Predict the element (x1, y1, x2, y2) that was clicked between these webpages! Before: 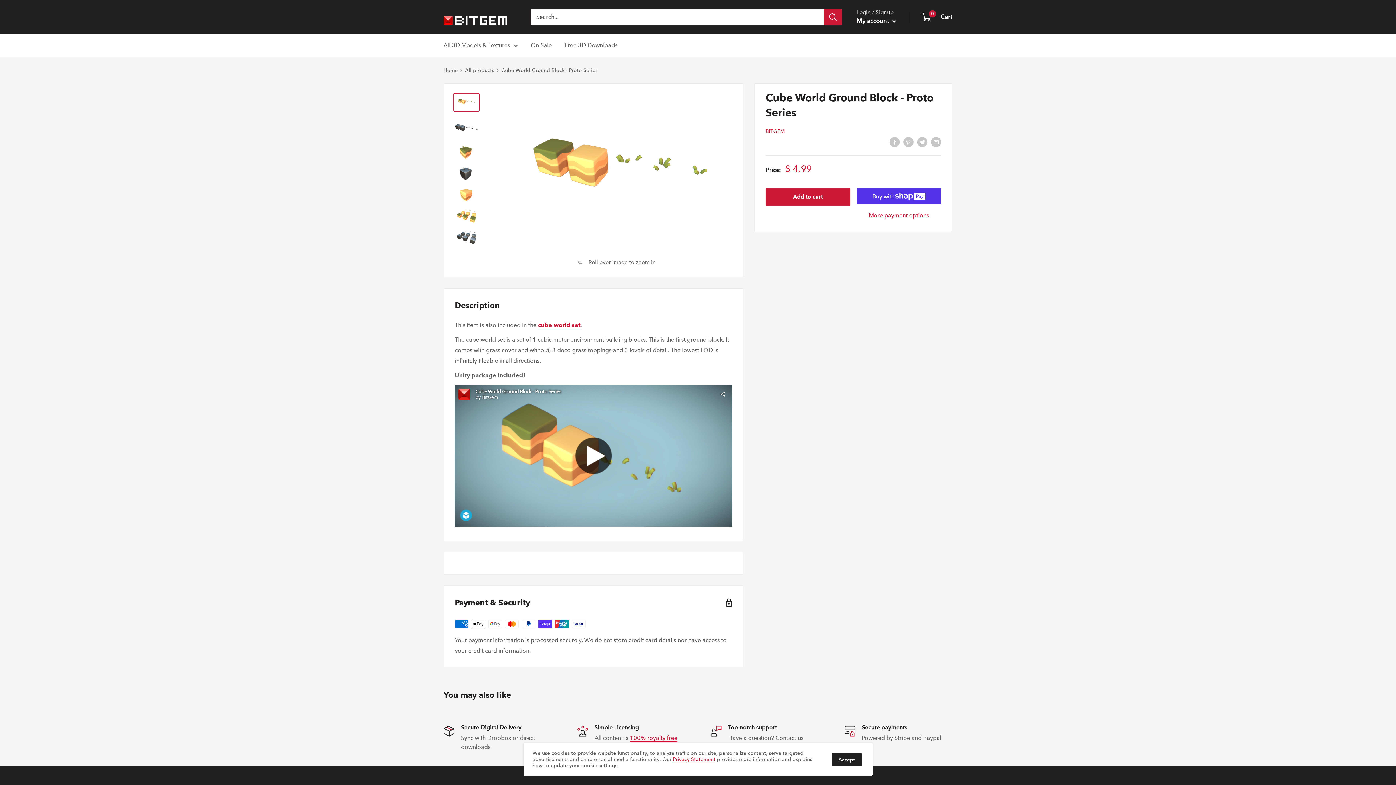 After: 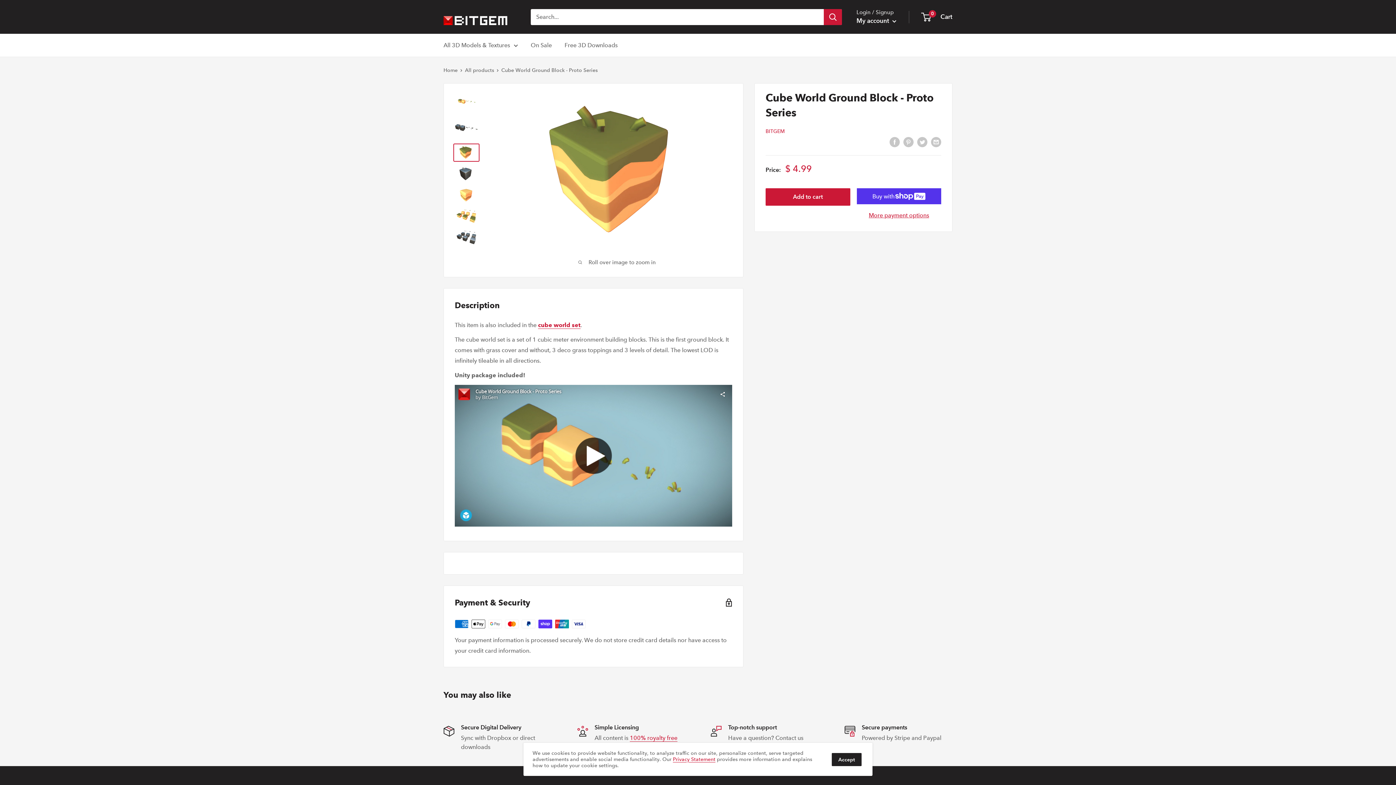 Action: bbox: (453, 143, 479, 161)